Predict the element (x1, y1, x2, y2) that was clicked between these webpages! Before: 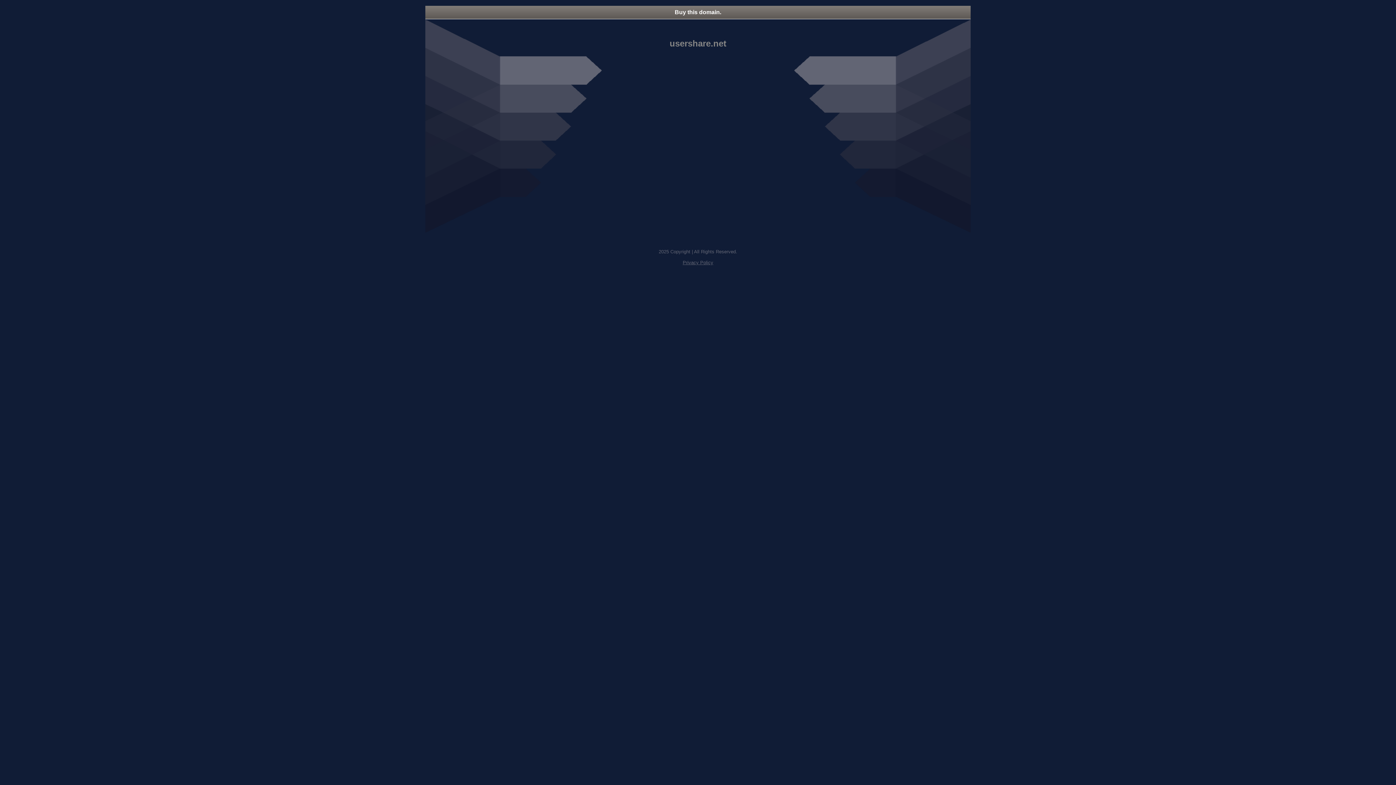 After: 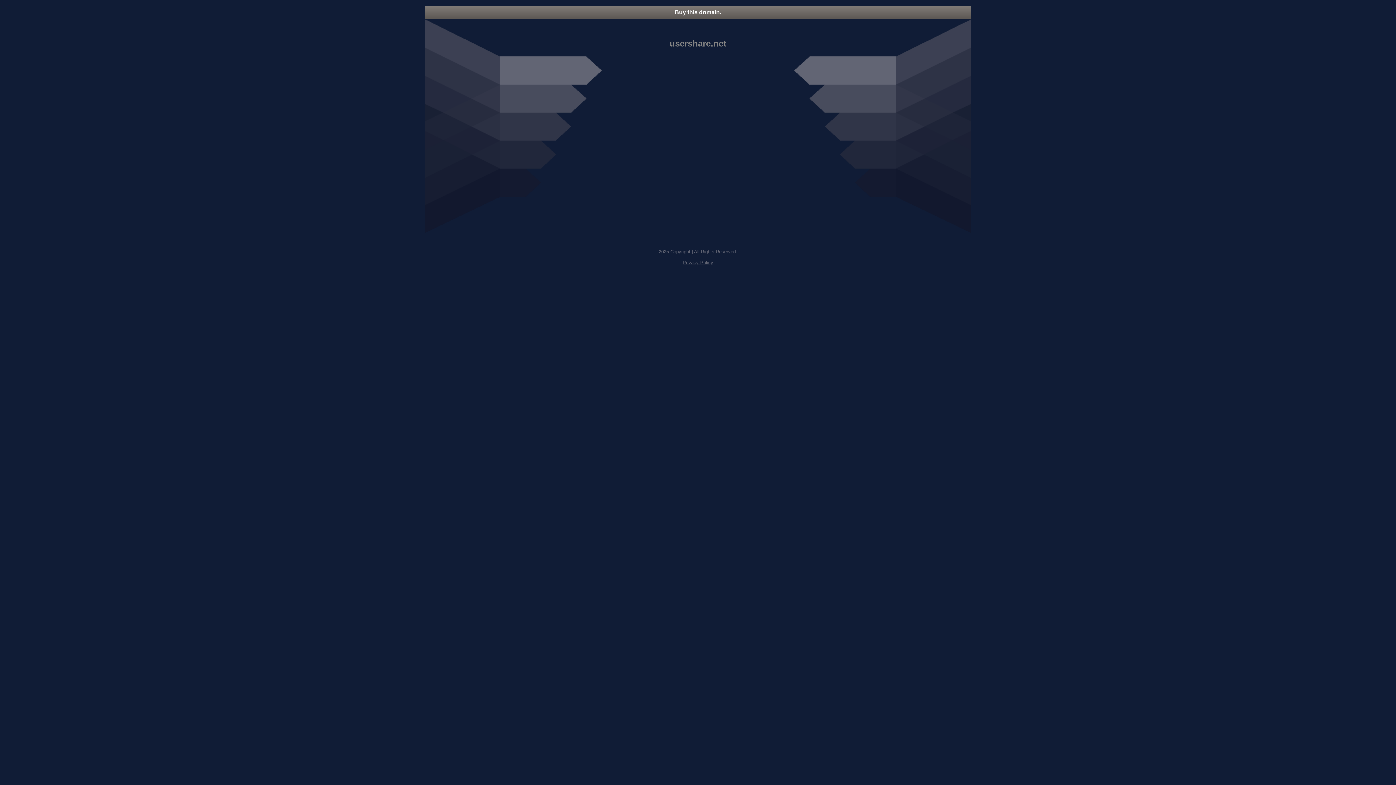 Action: label: Privacy Policy bbox: (682, 260, 713, 265)